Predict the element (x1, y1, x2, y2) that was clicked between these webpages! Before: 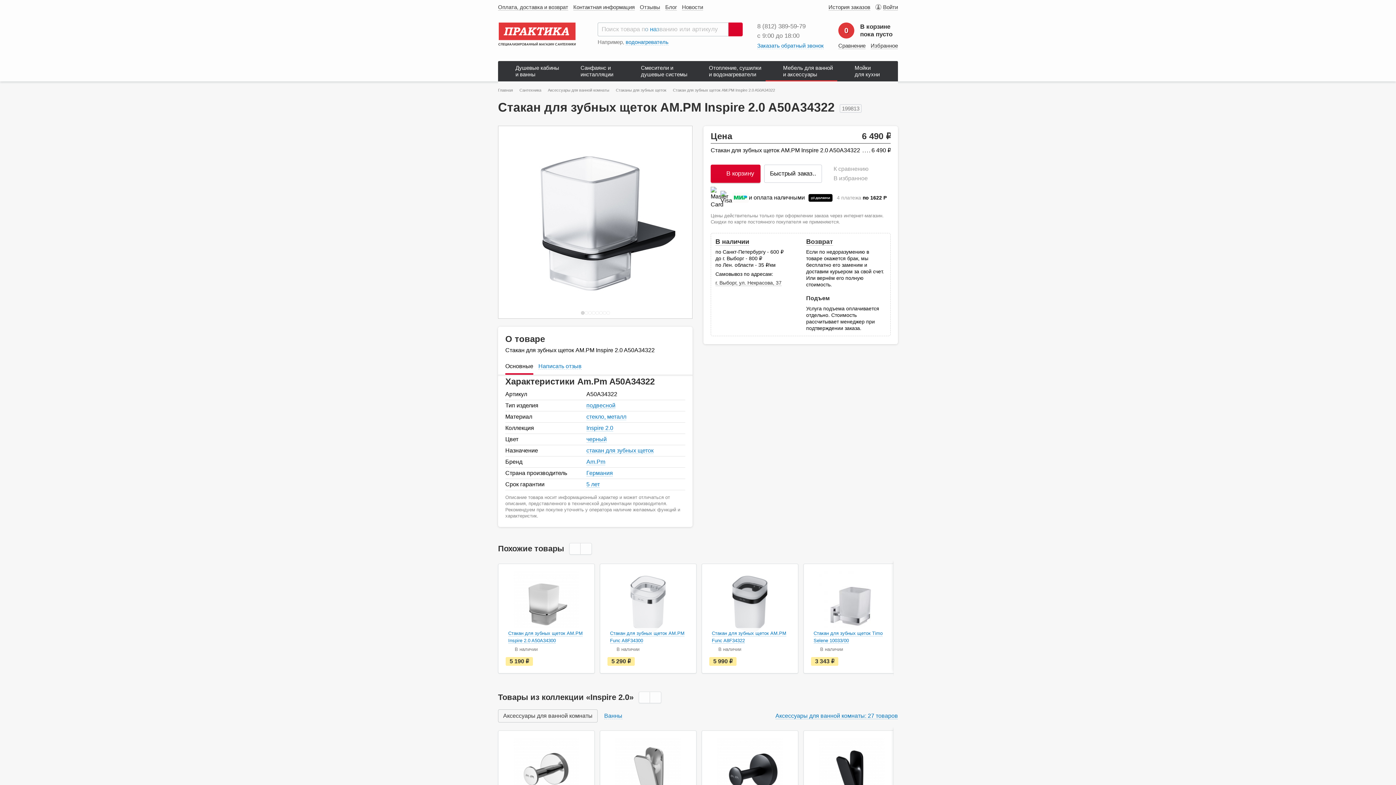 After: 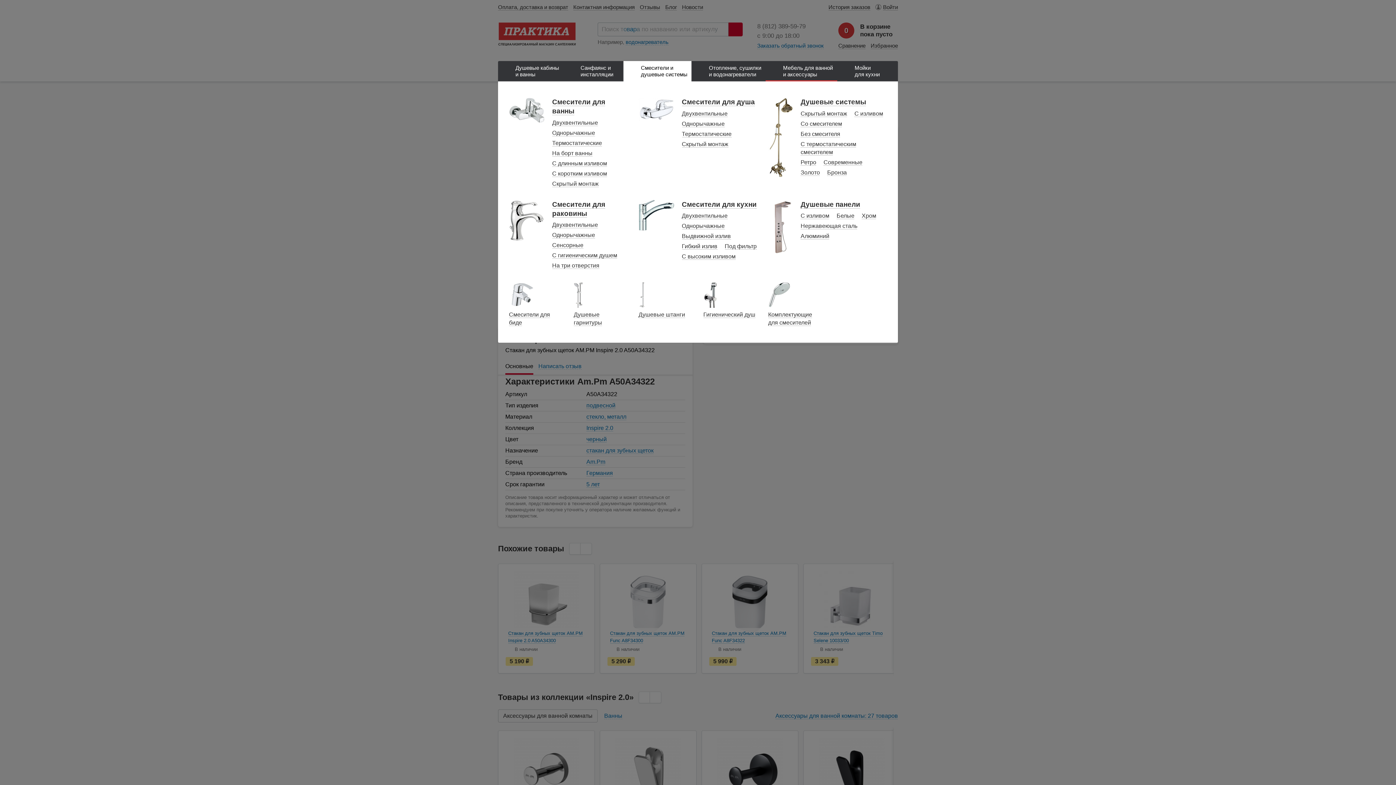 Action: bbox: (623, 61, 691, 81) label: Смесители и душевые системы